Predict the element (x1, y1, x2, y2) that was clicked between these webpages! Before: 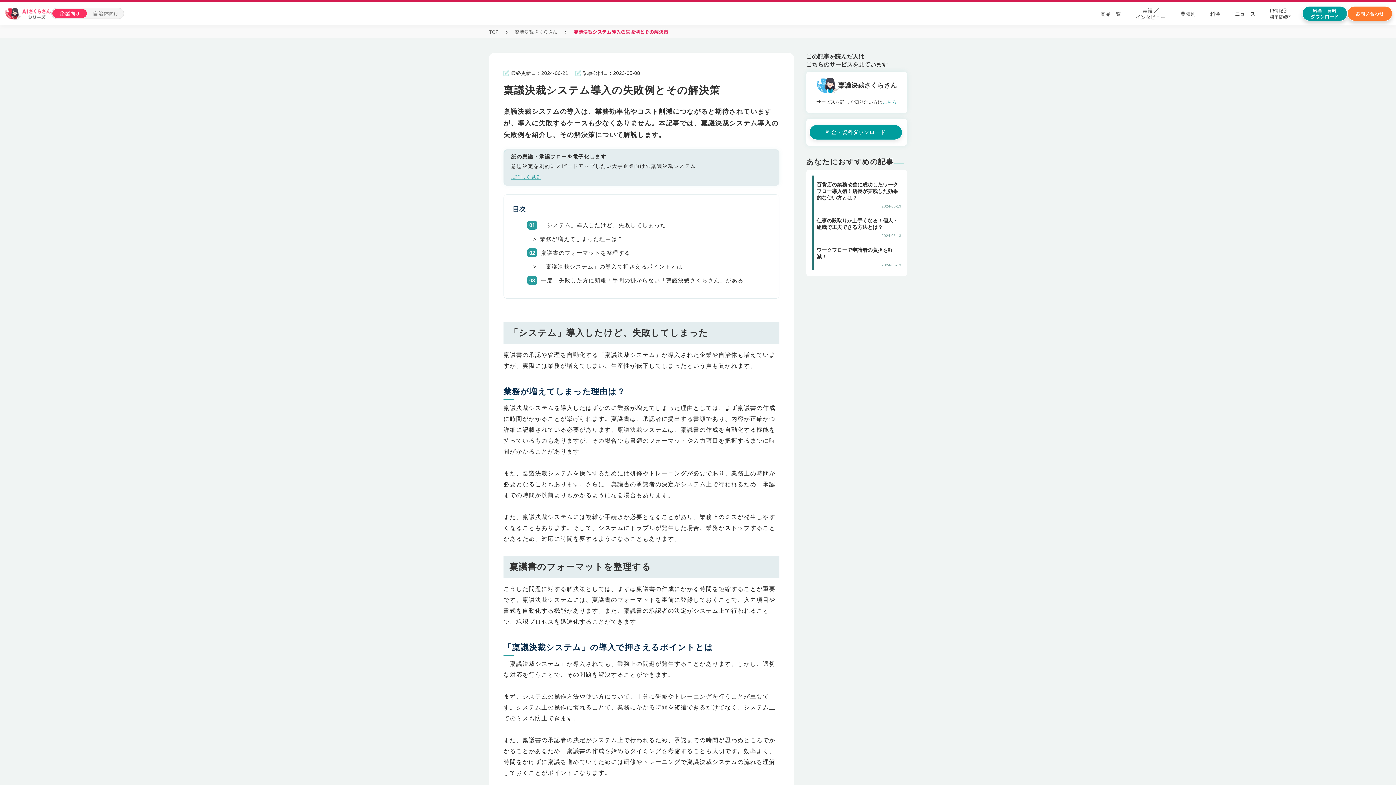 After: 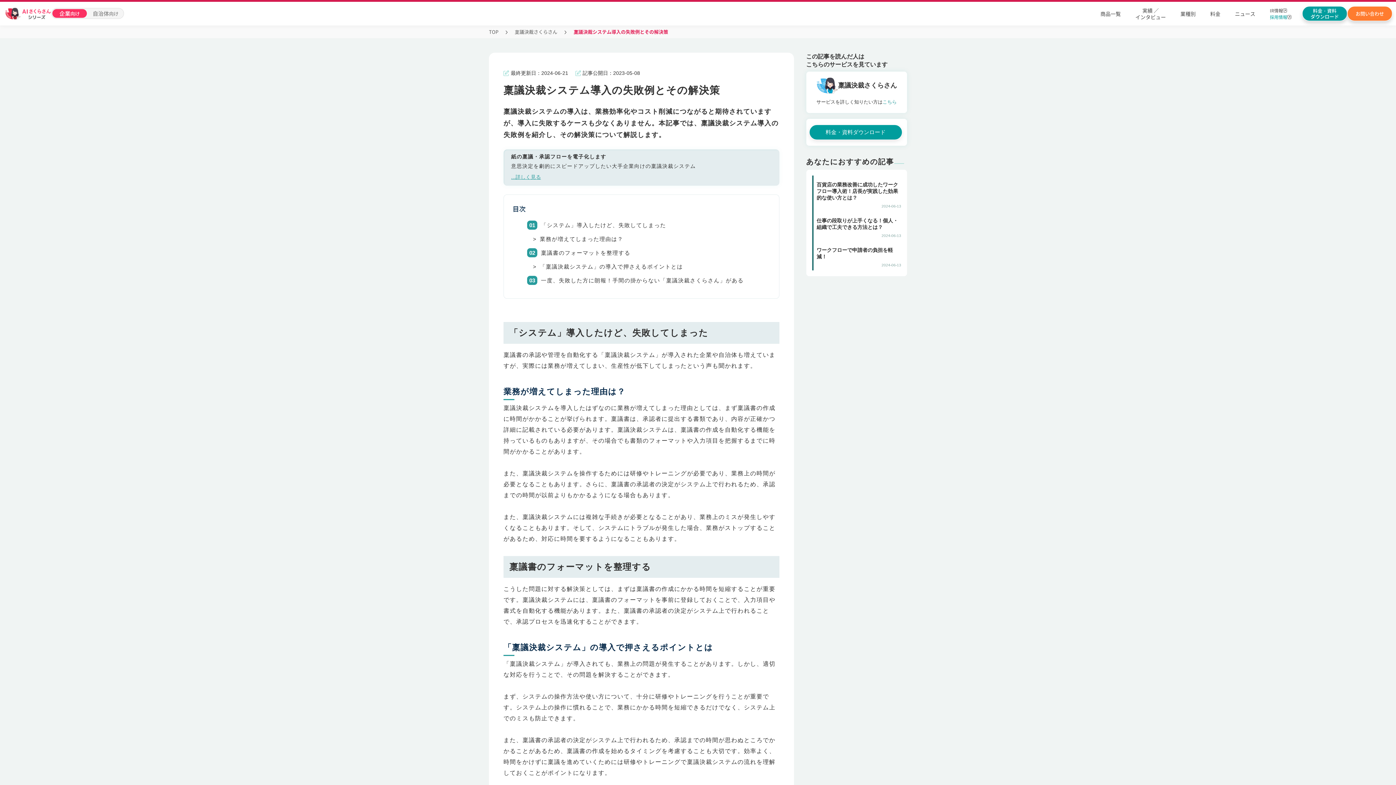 Action: bbox: (1270, 13, 1291, 20) label: 採用情報
